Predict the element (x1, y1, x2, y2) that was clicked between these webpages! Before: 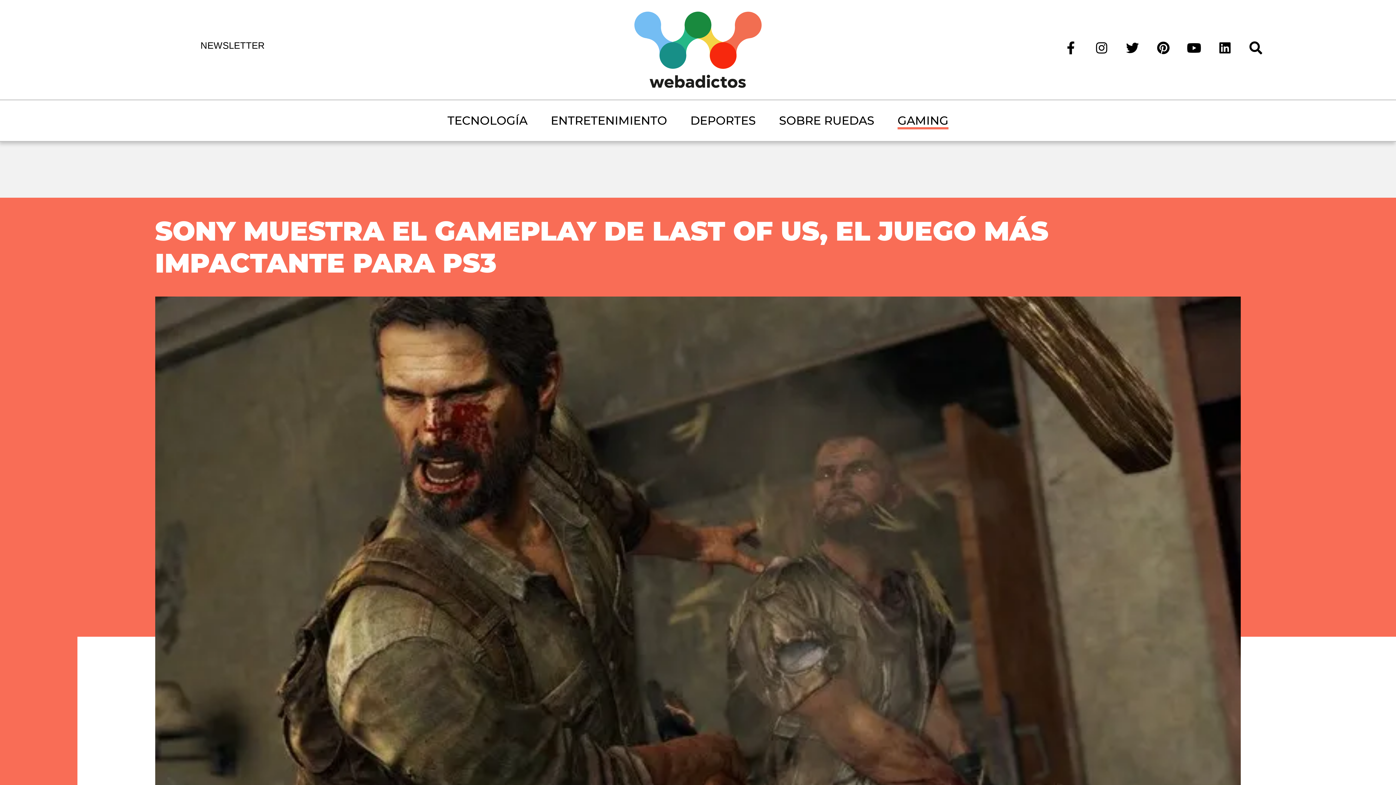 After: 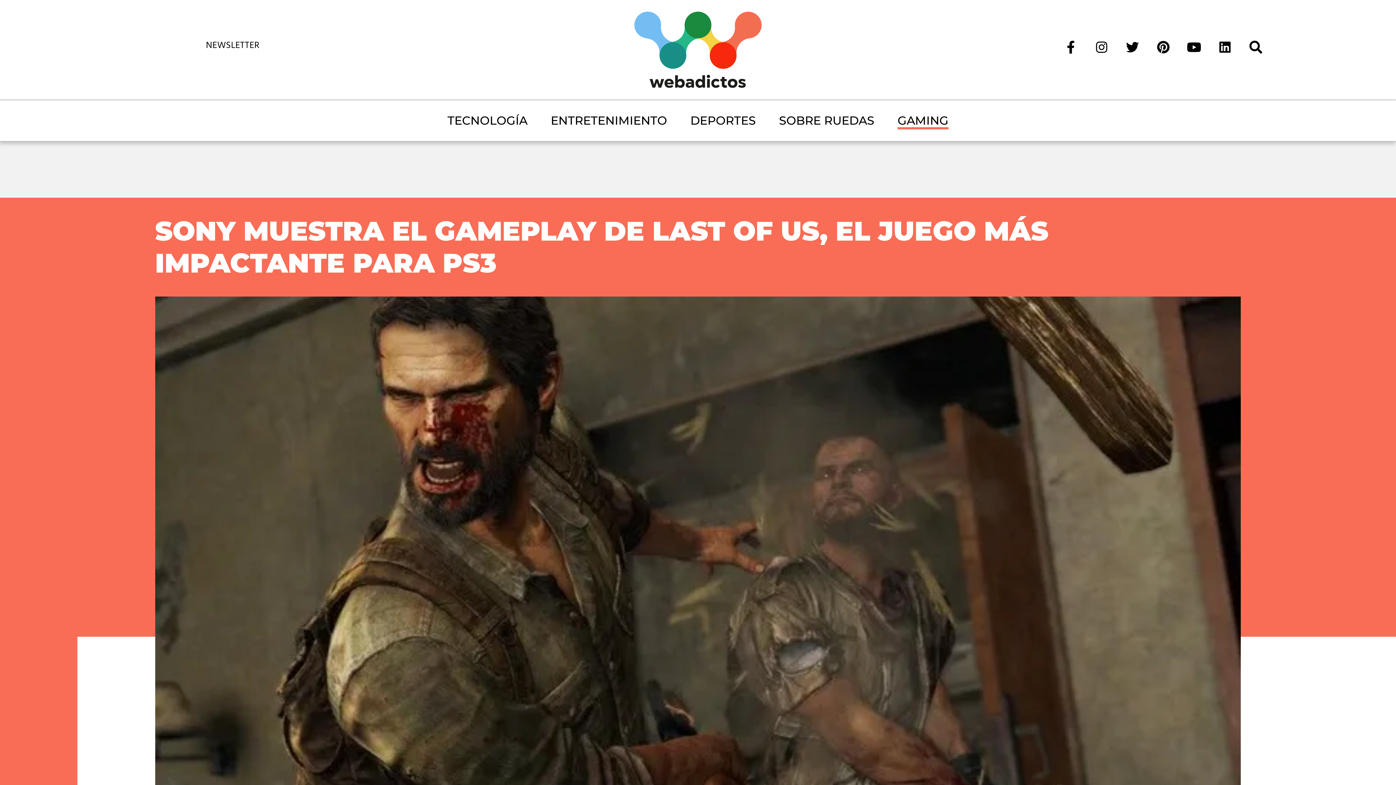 Action: bbox: (1246, 43, 1265, 50)